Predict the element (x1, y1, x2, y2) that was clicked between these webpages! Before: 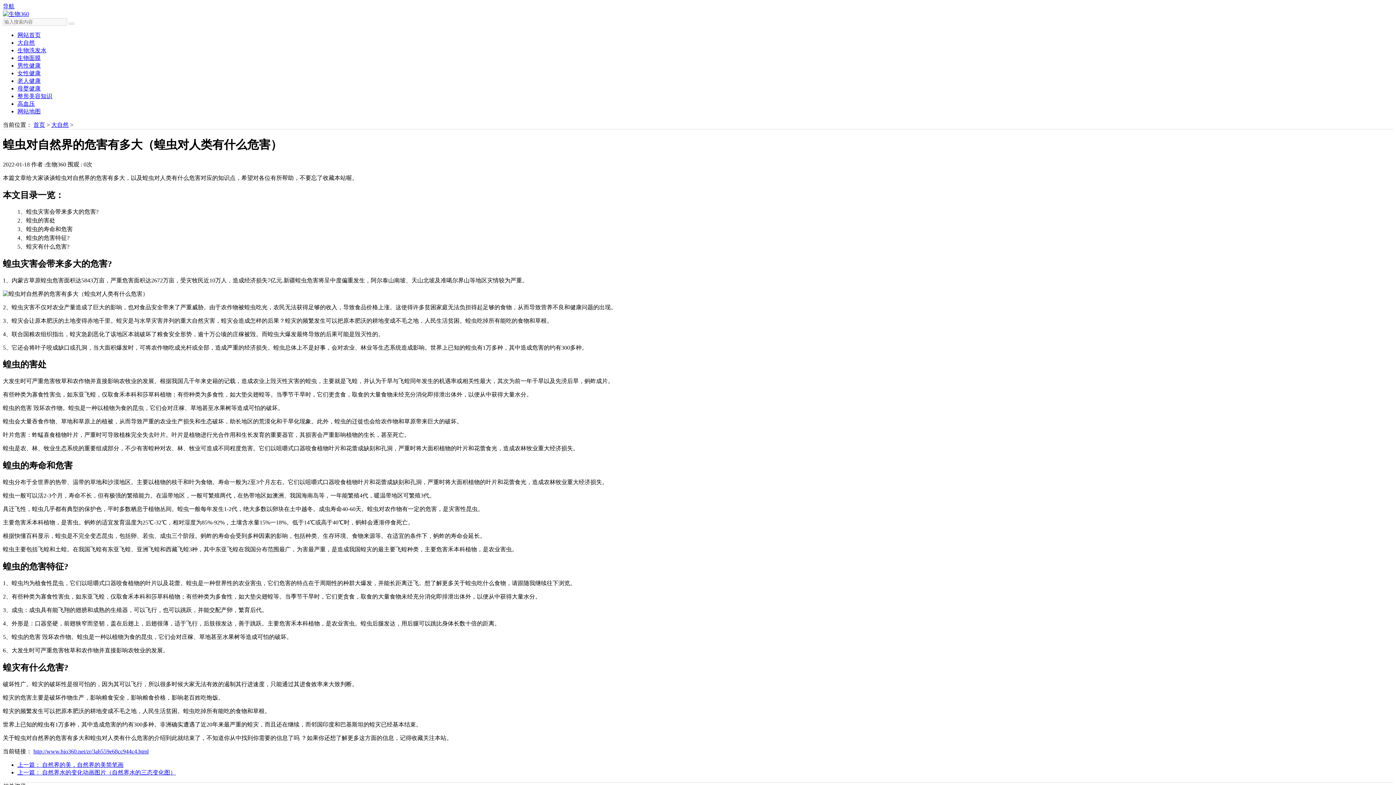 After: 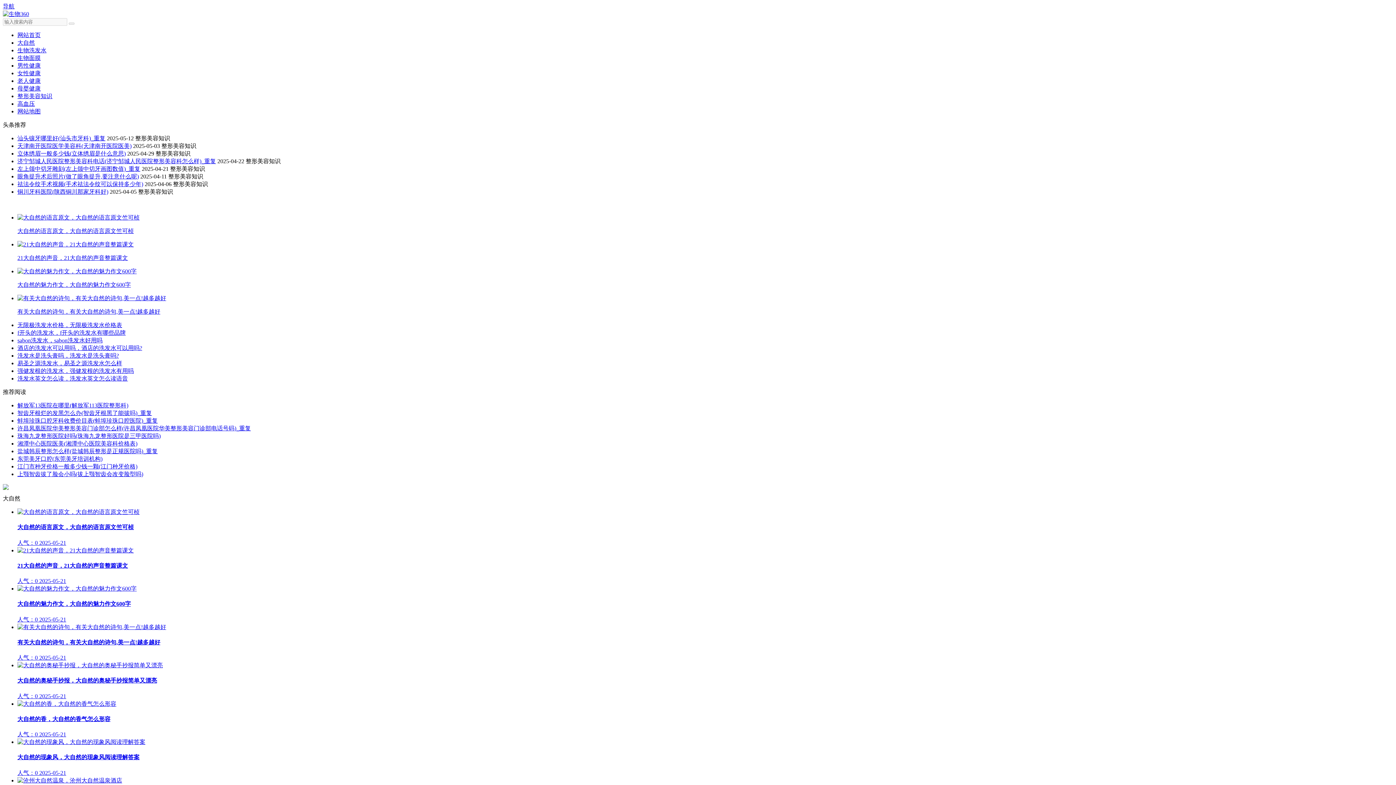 Action: label: 网站首页 bbox: (17, 32, 40, 38)